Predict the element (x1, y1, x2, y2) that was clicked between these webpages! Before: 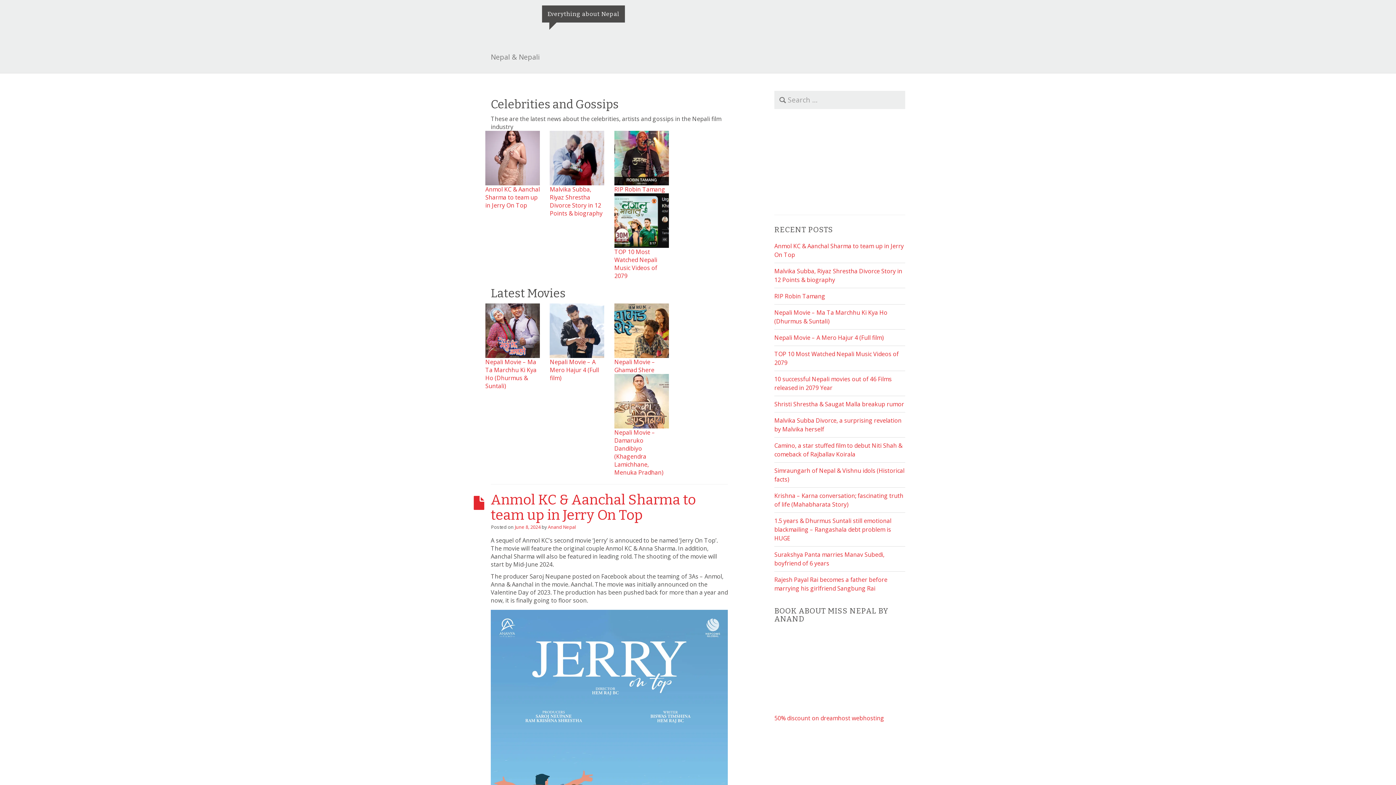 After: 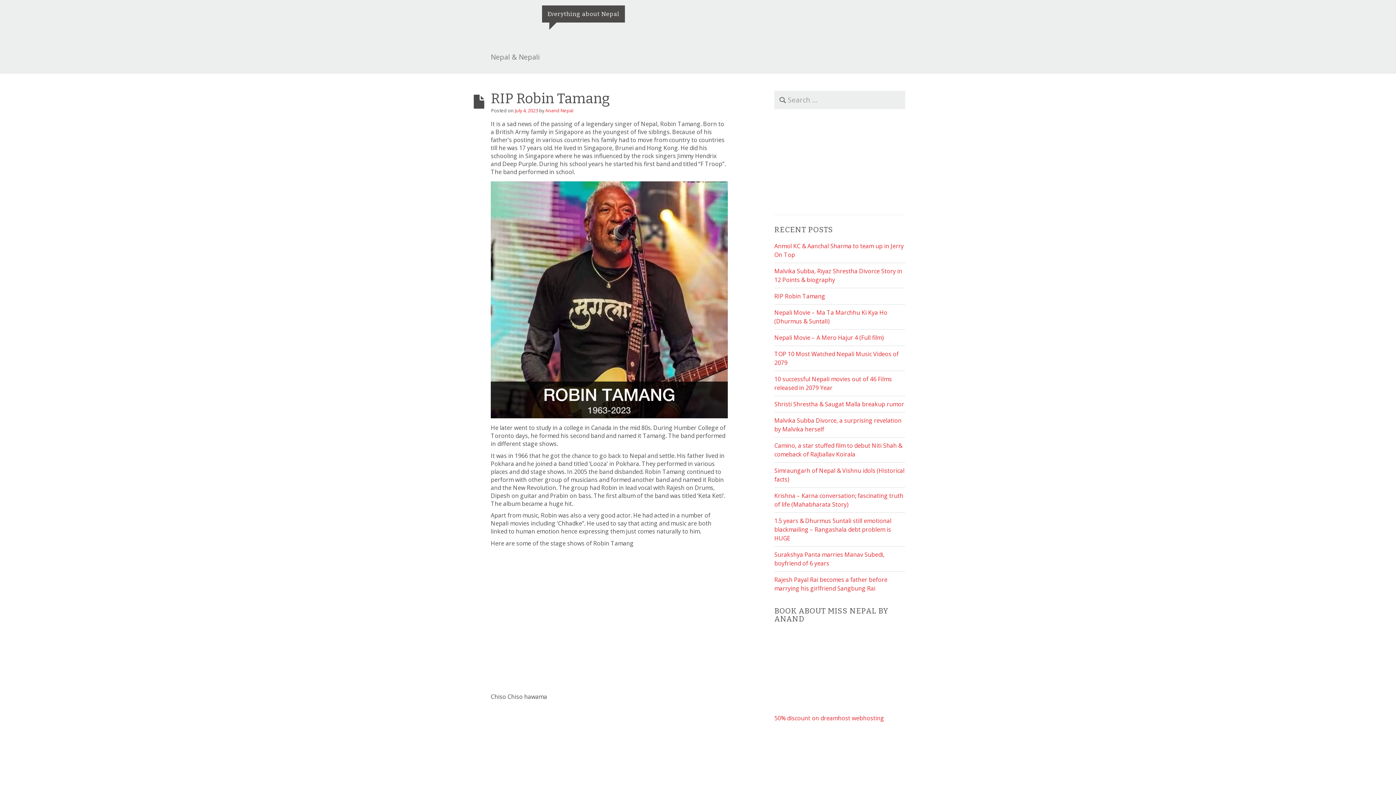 Action: label:  RIP Robin Tamang bbox: (614, 153, 669, 193)